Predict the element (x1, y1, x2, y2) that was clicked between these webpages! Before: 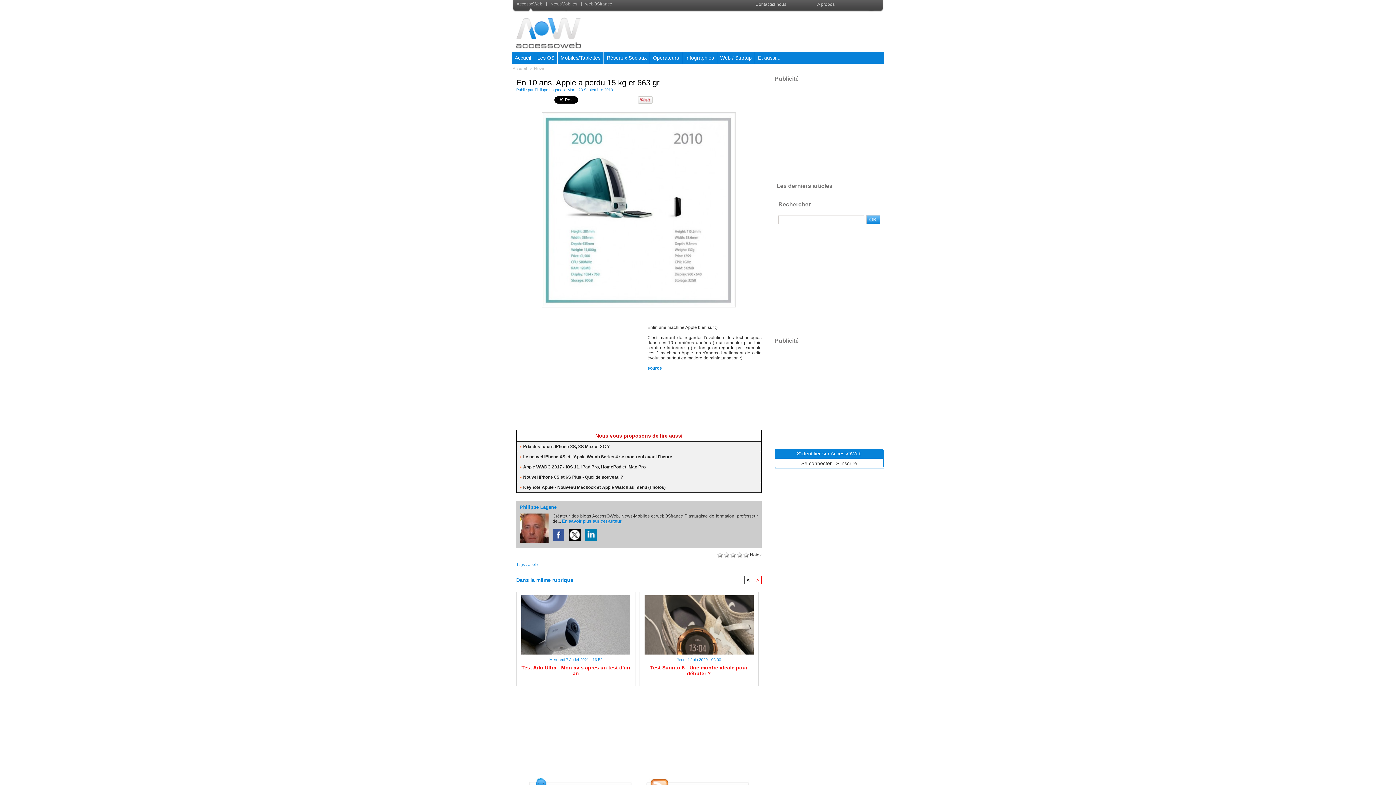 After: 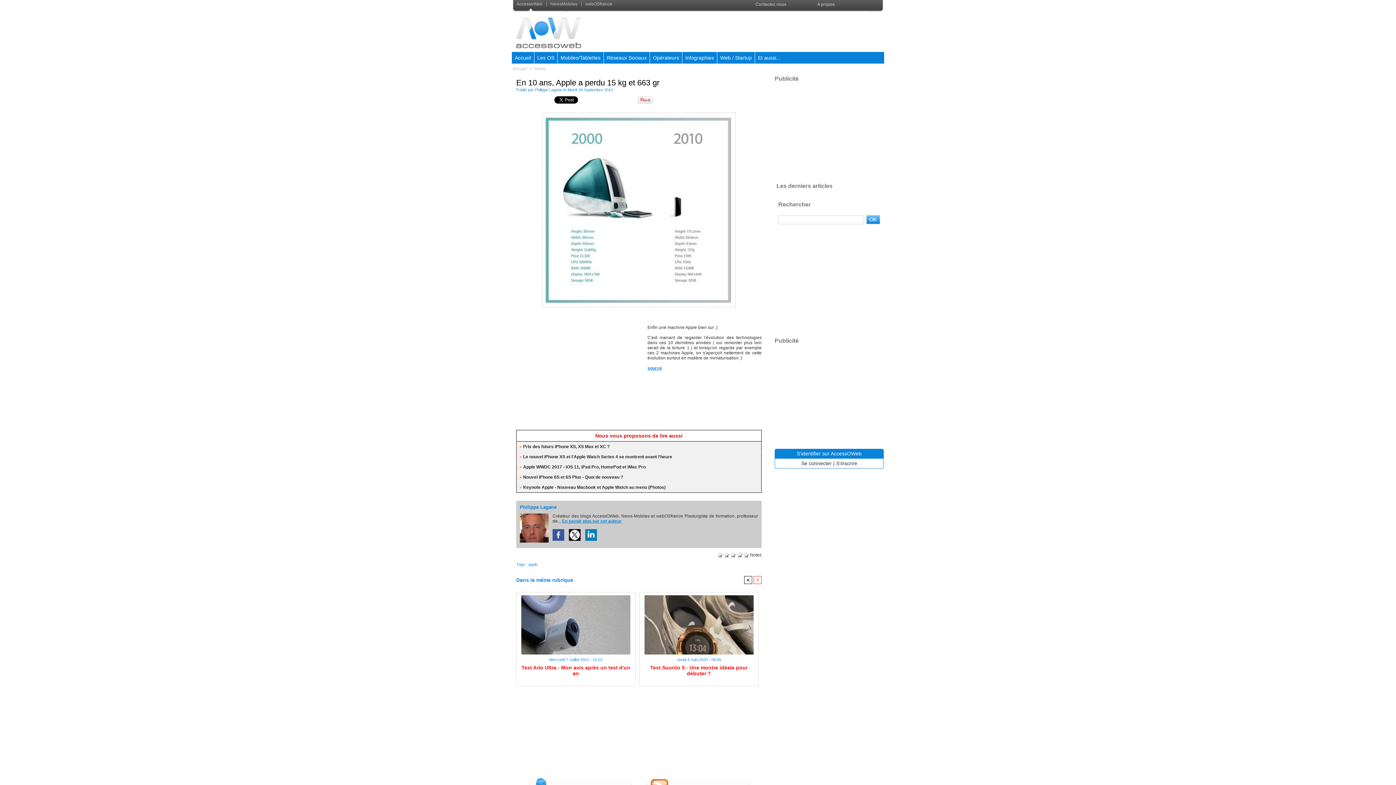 Action: bbox: (569, 527, 584, 532)